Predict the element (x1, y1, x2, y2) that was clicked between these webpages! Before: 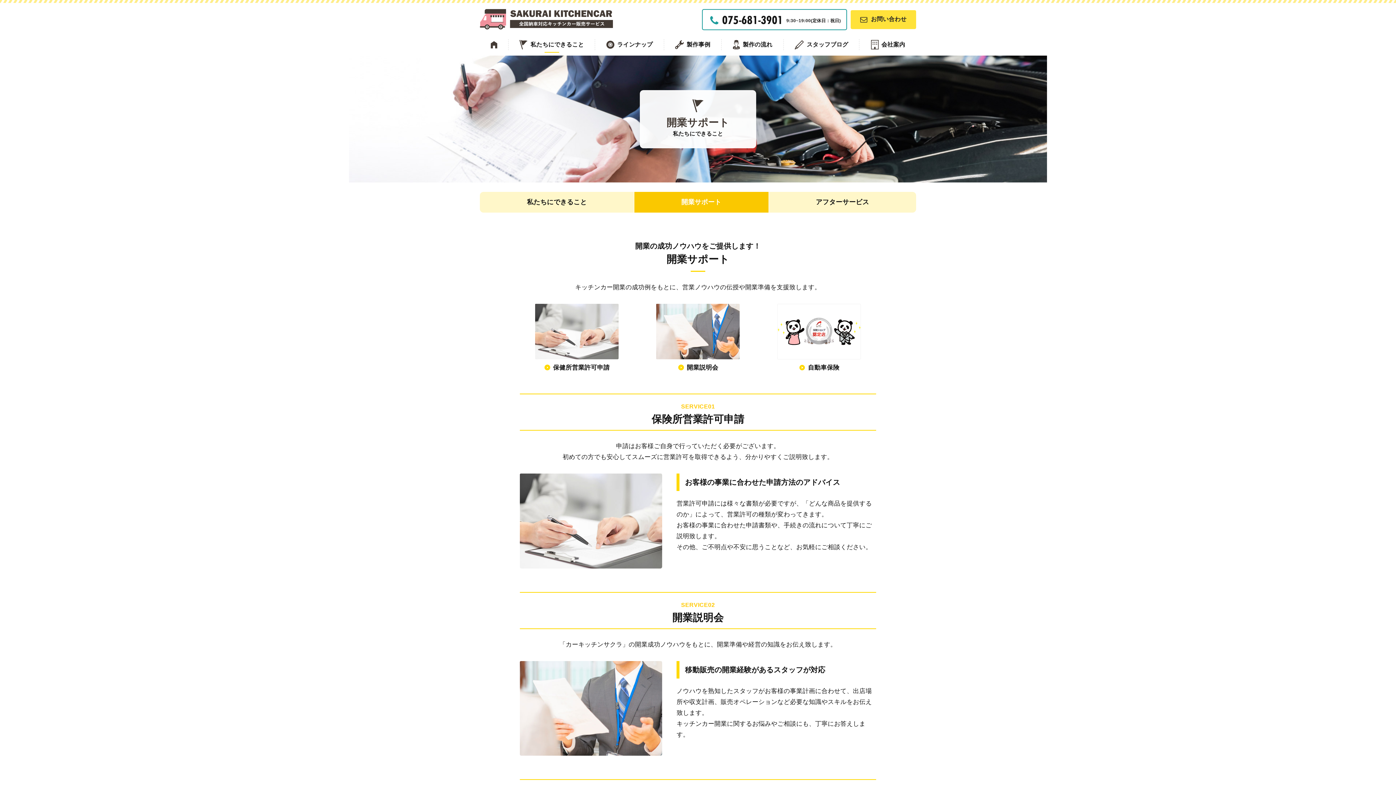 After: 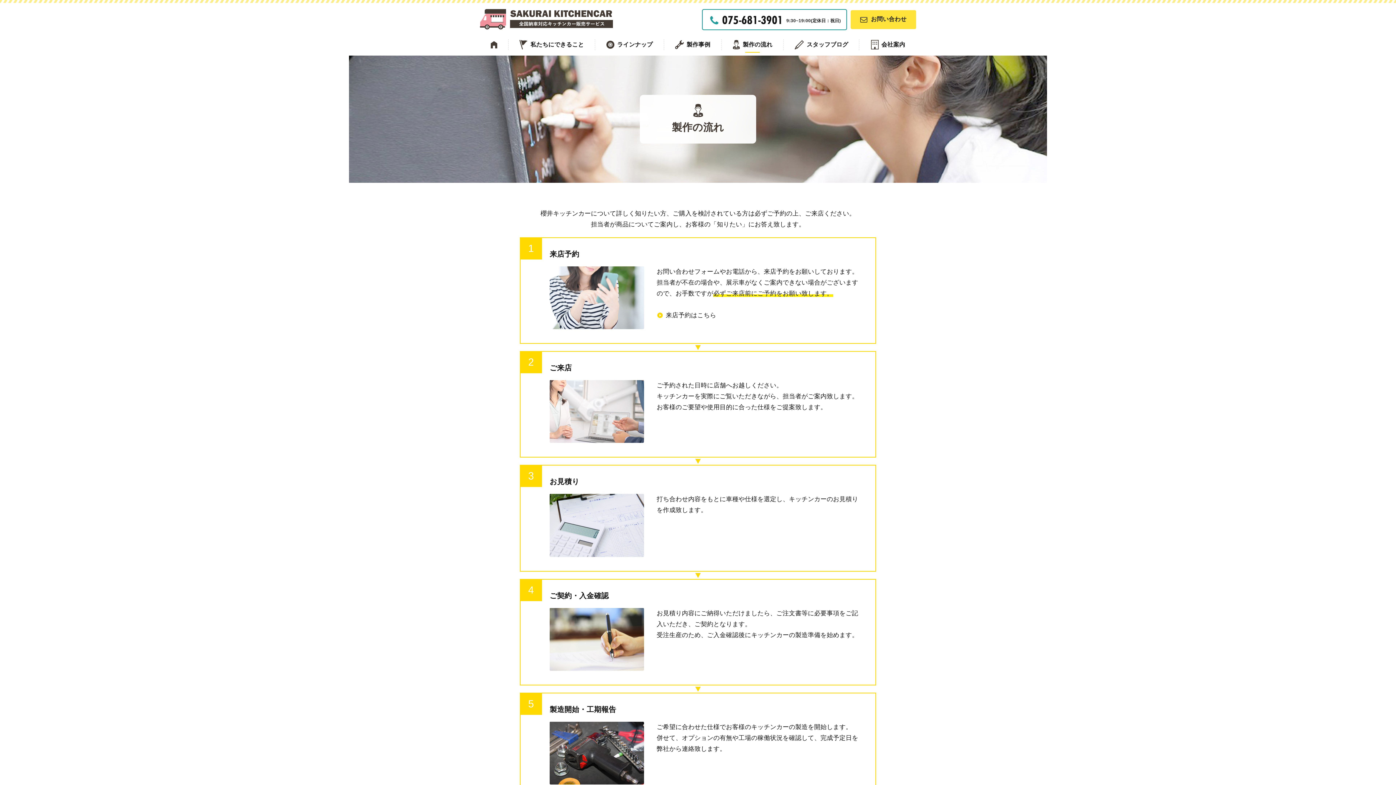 Action: label: 製作の流れ bbox: (721, 39, 783, 50)